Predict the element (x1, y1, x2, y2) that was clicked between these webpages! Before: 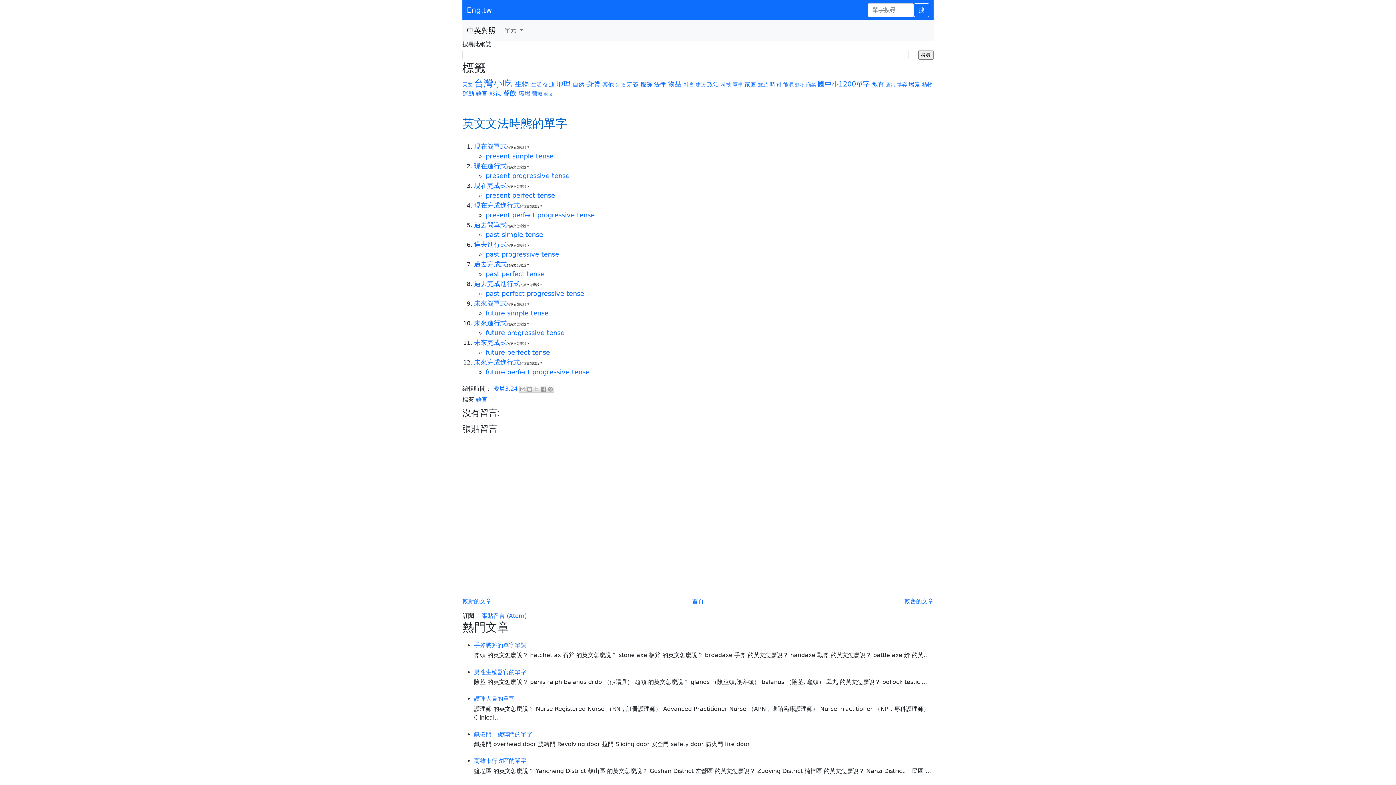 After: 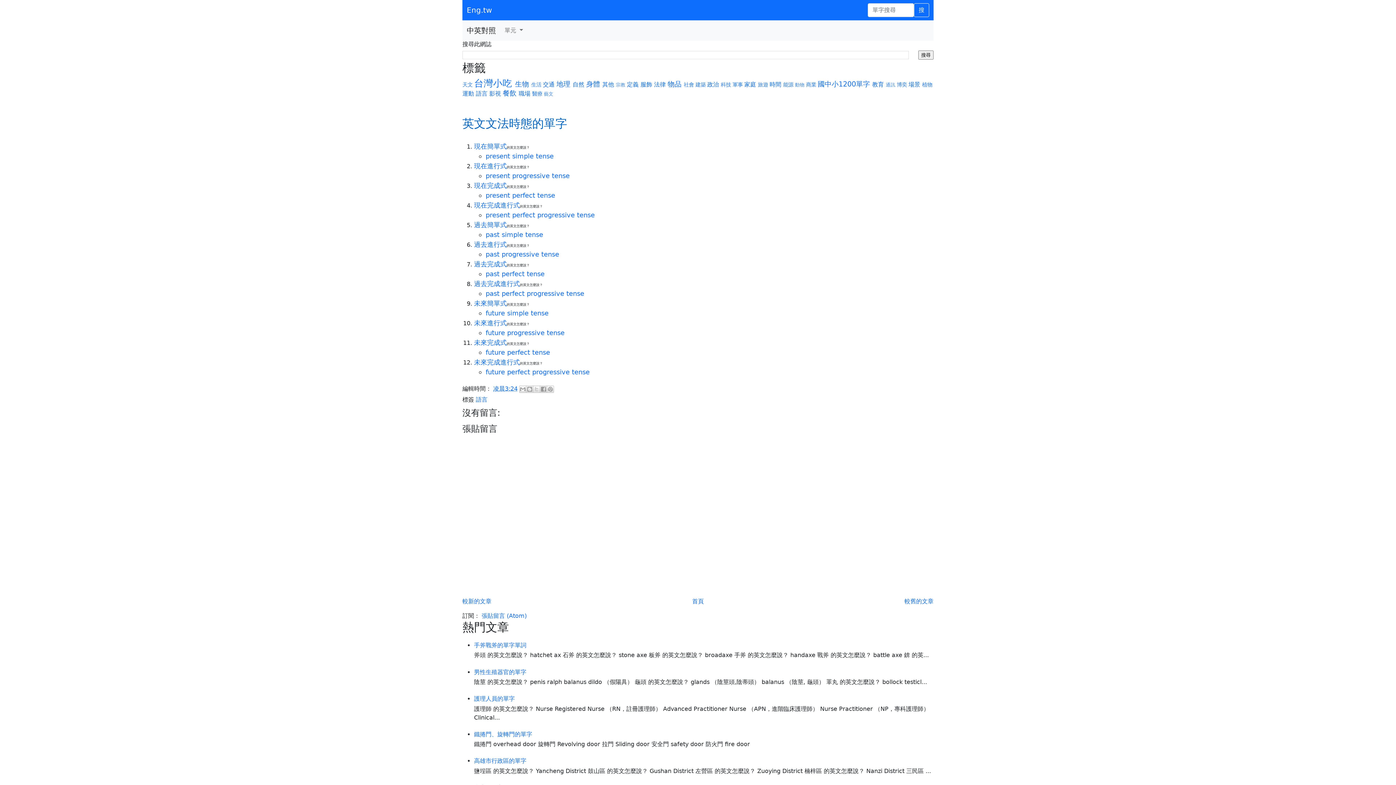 Action: bbox: (493, 385, 517, 392) label: 凌晨3:24